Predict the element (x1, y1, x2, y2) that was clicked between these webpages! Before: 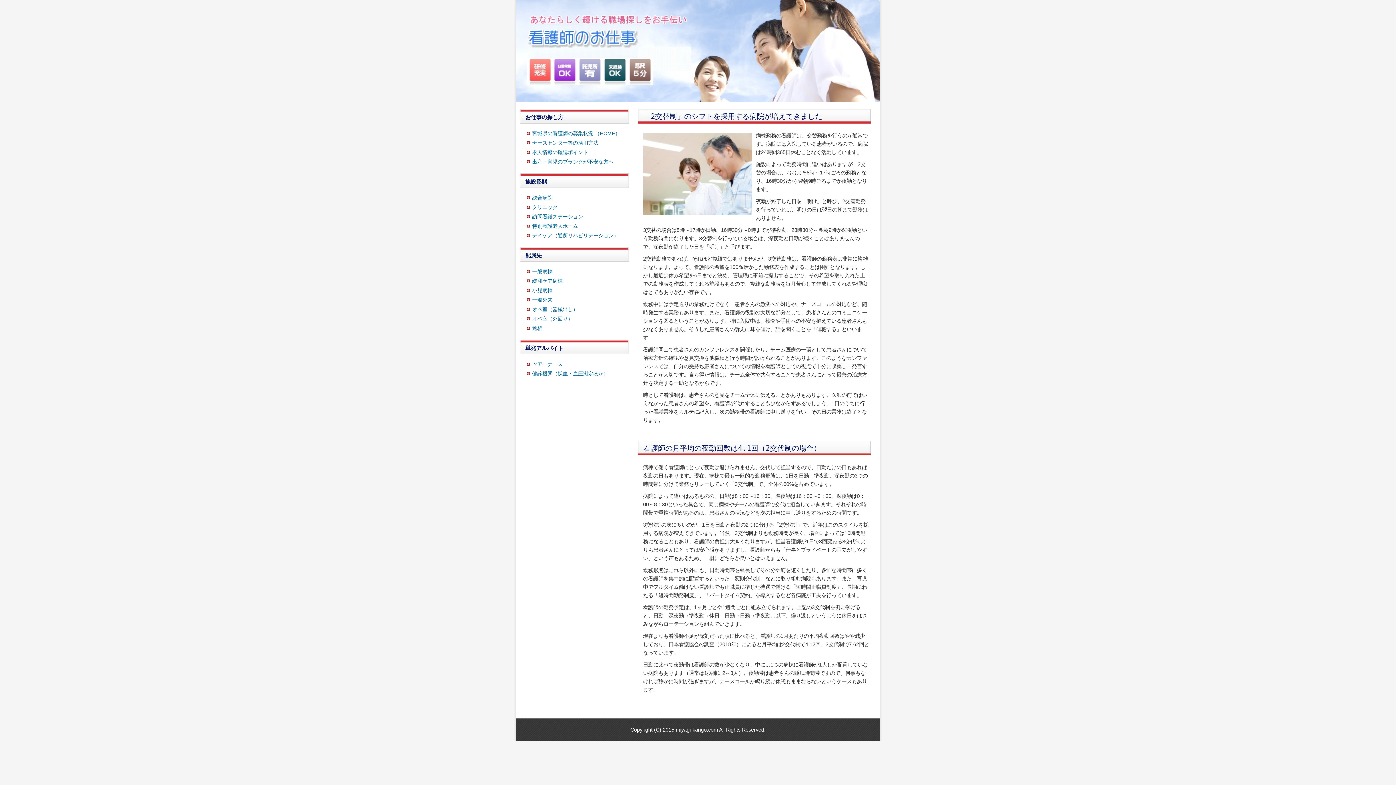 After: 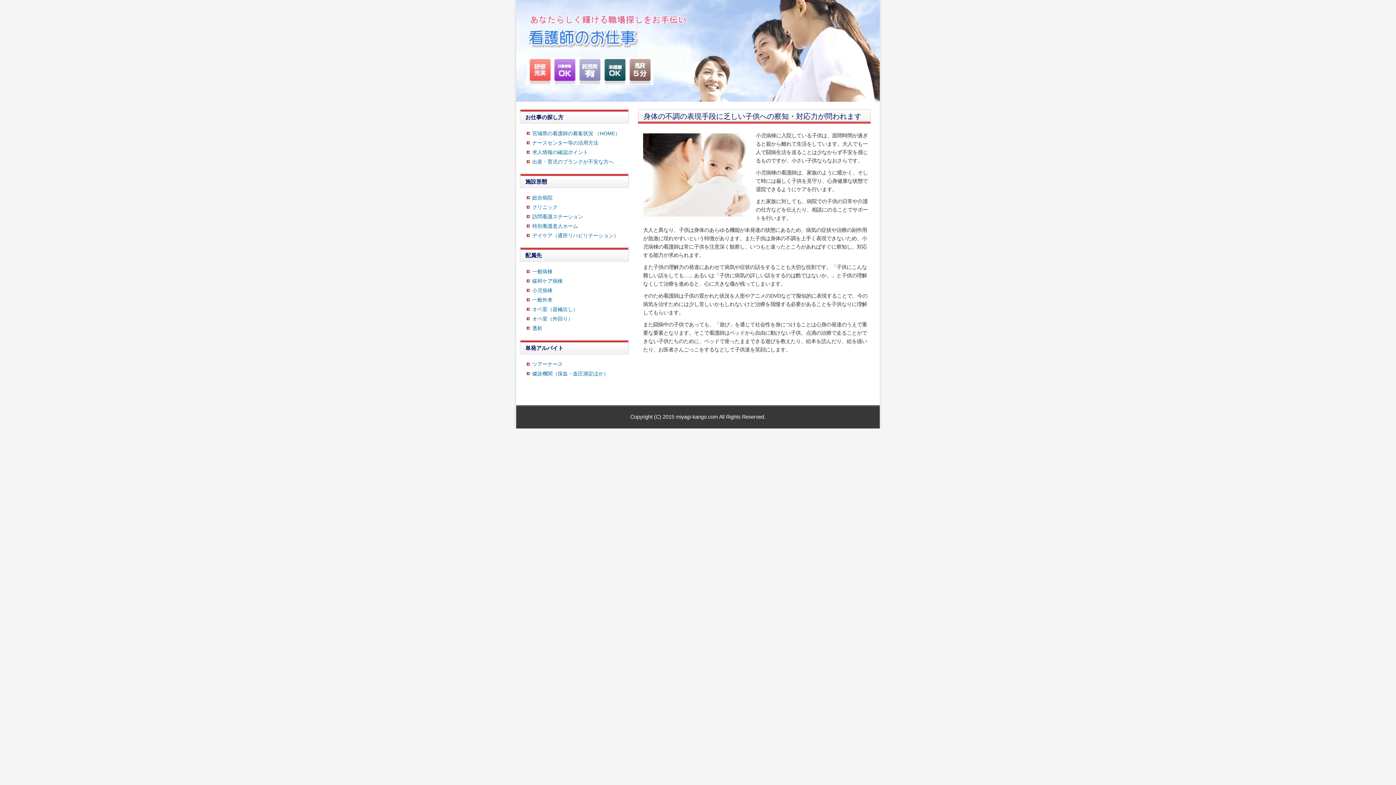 Action: label: 小児病棟 bbox: (525, 285, 624, 295)